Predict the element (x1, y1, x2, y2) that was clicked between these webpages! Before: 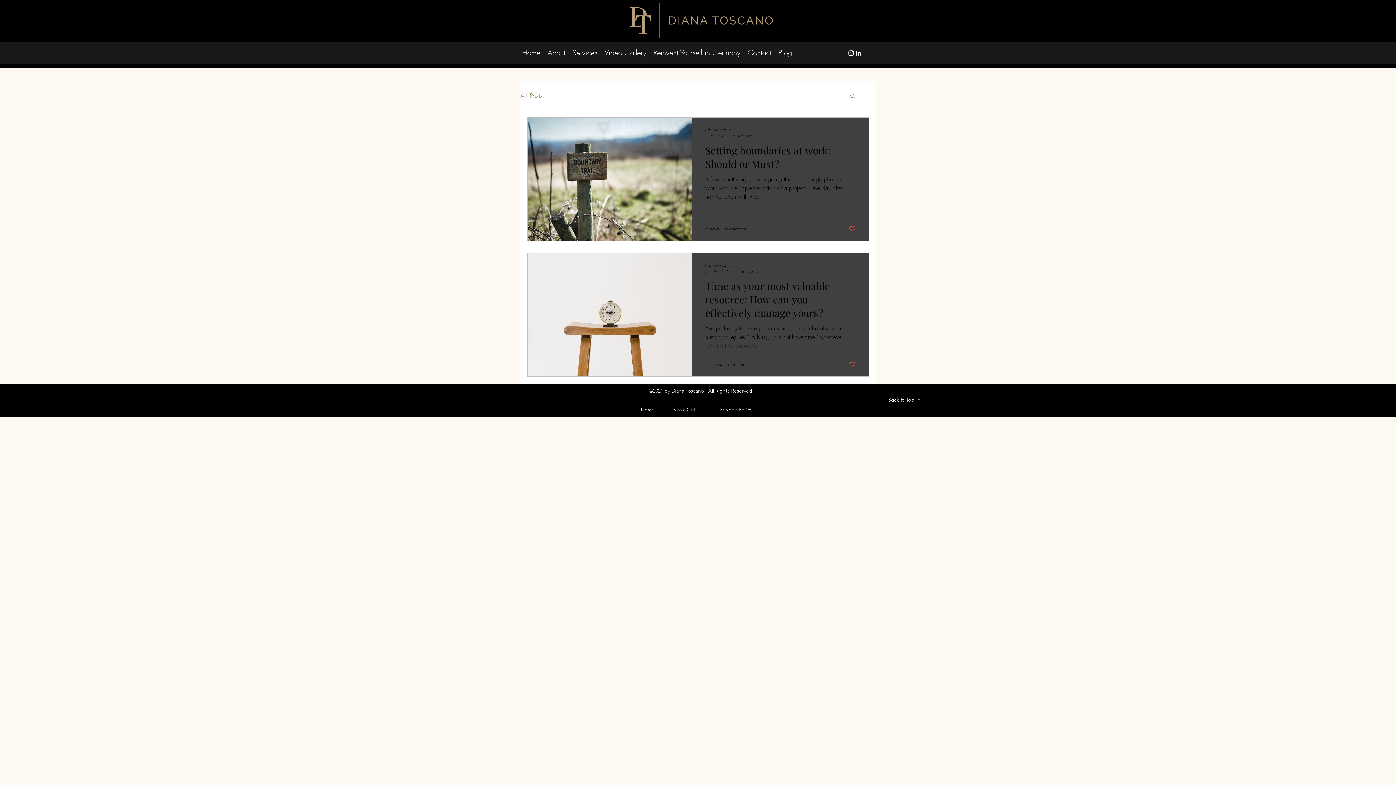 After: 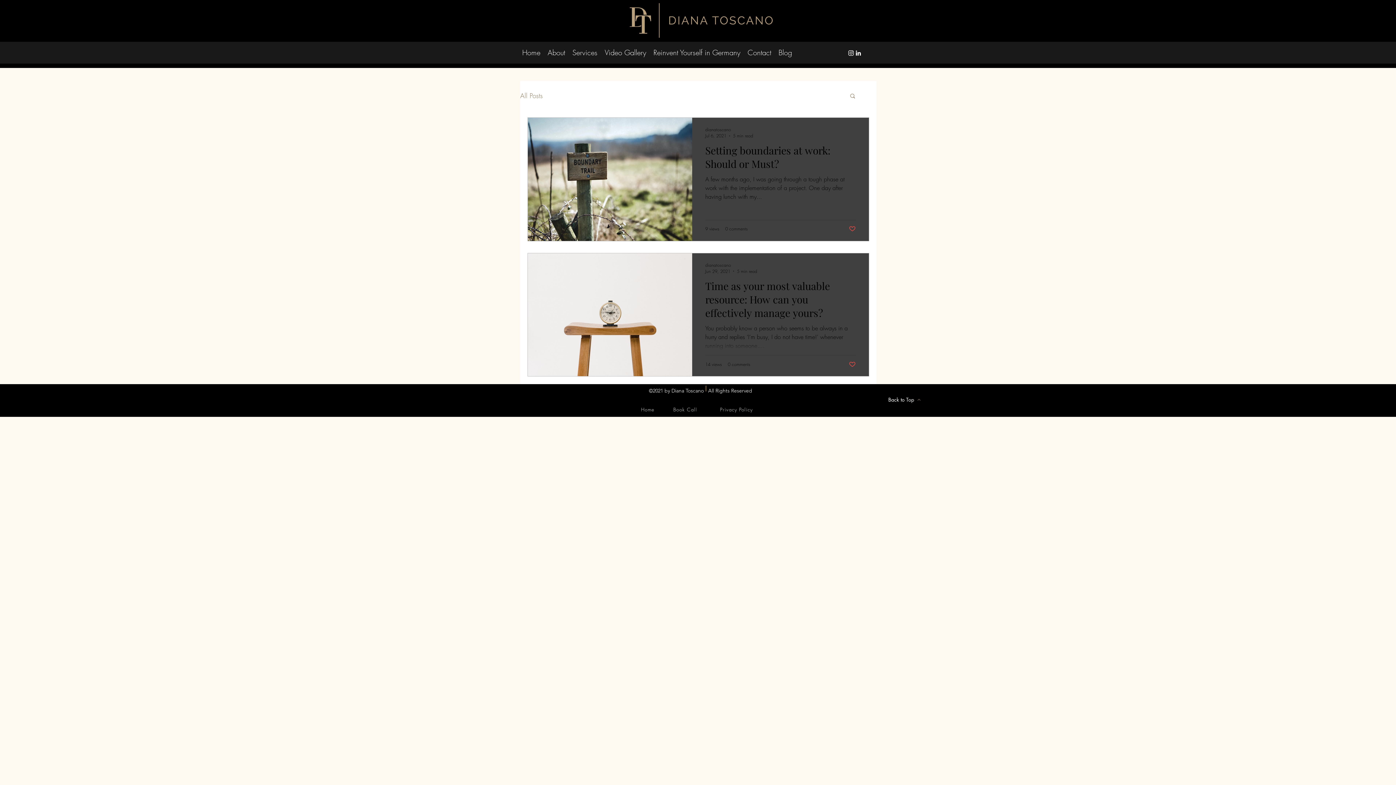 Action: label: Instagram bbox: (847, 49, 854, 56)